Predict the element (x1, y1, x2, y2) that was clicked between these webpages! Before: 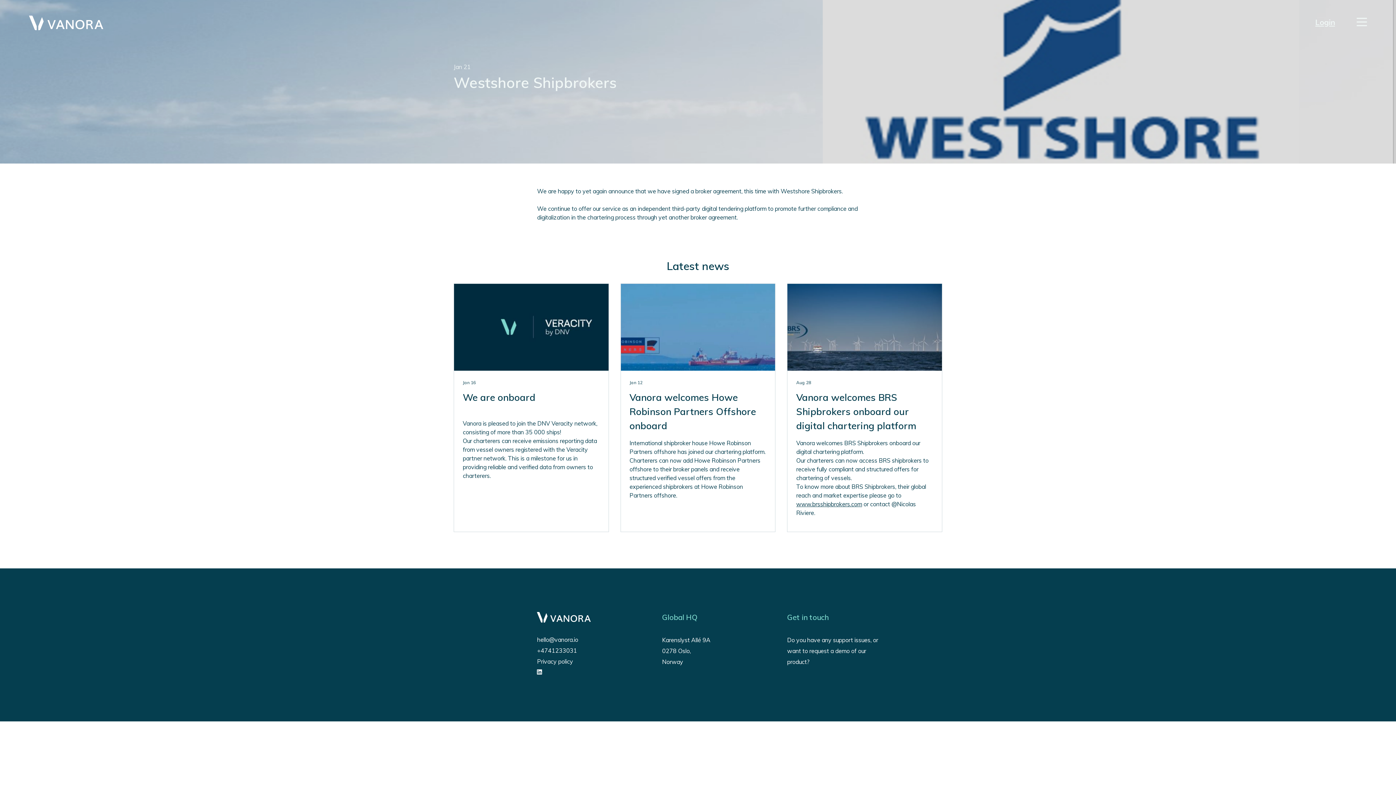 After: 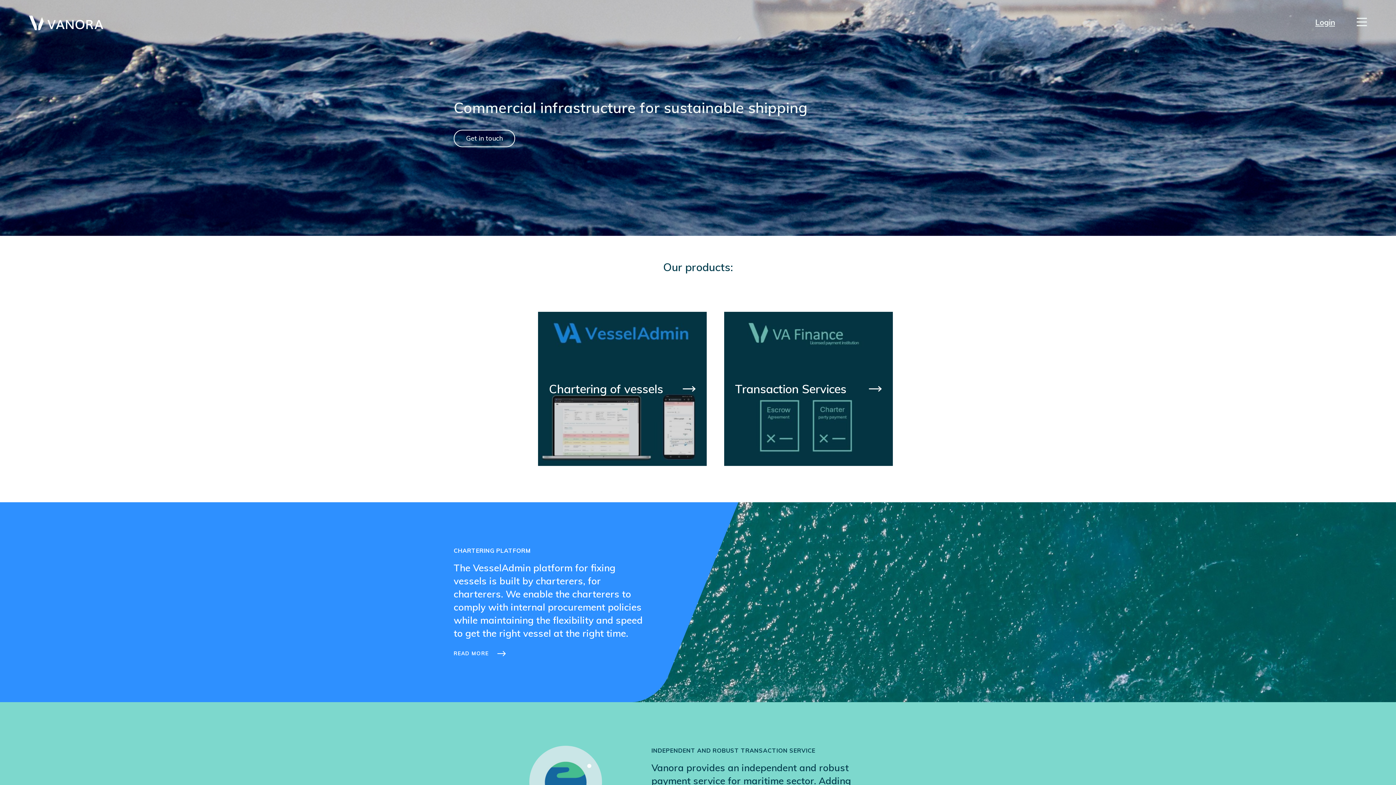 Action: bbox: (537, 612, 650, 623)